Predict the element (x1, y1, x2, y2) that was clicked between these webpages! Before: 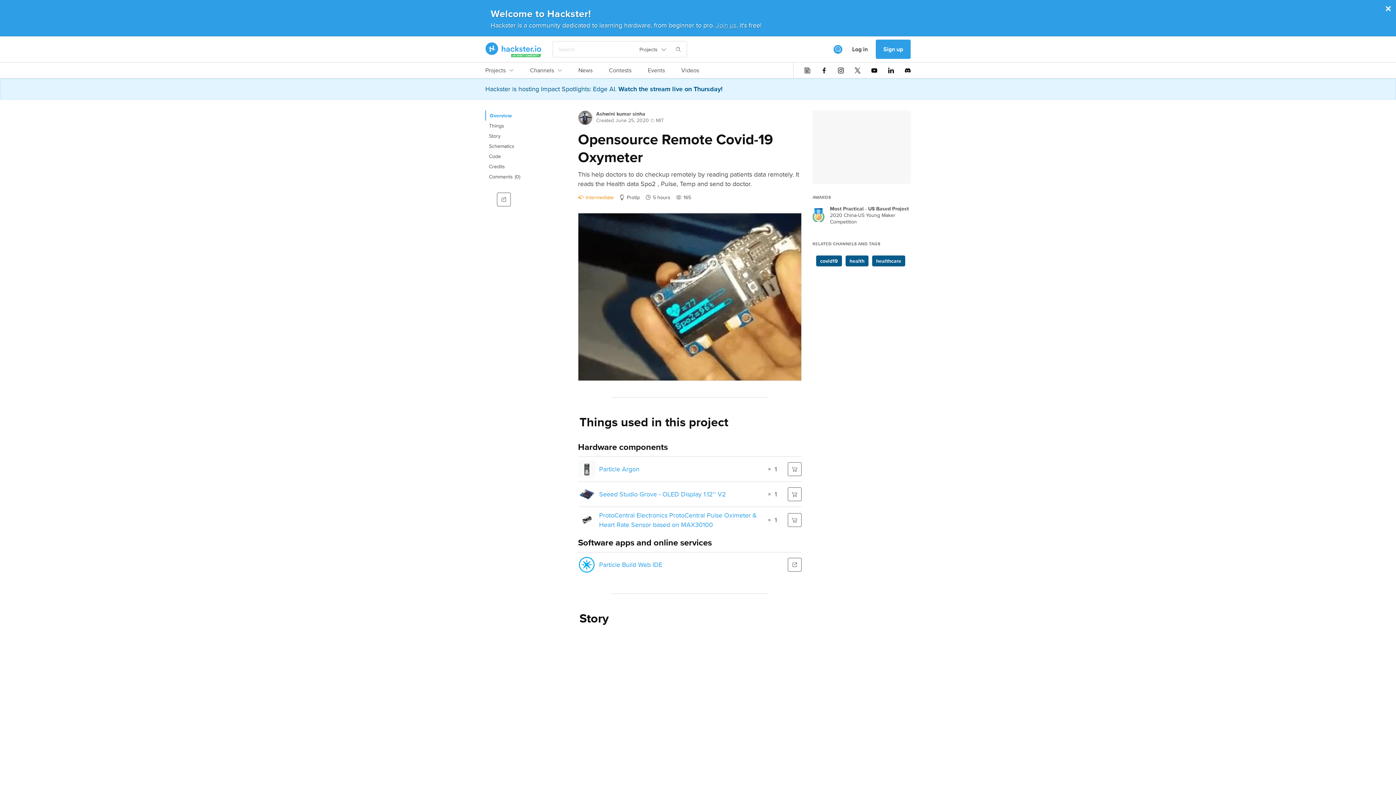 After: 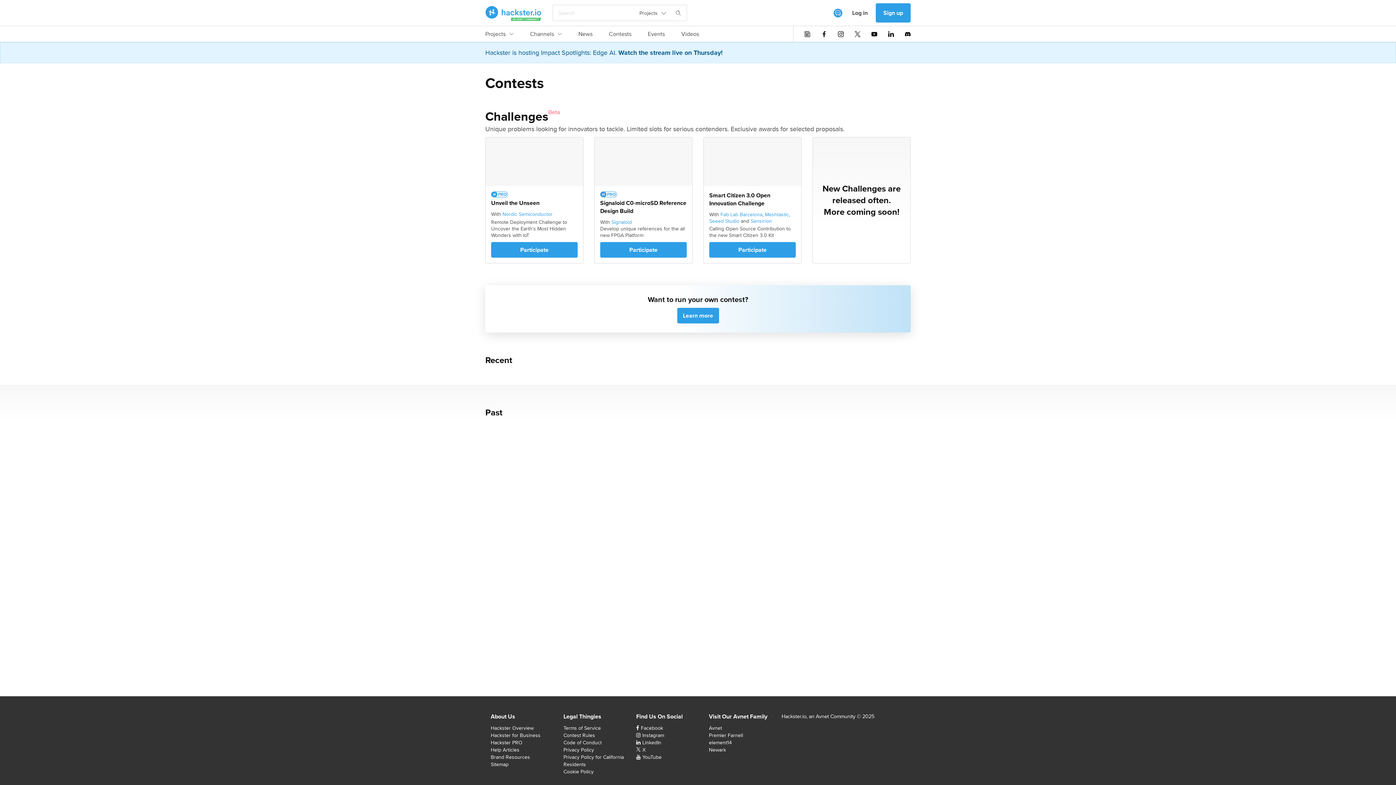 Action: bbox: (609, 66, 631, 78) label: Contests